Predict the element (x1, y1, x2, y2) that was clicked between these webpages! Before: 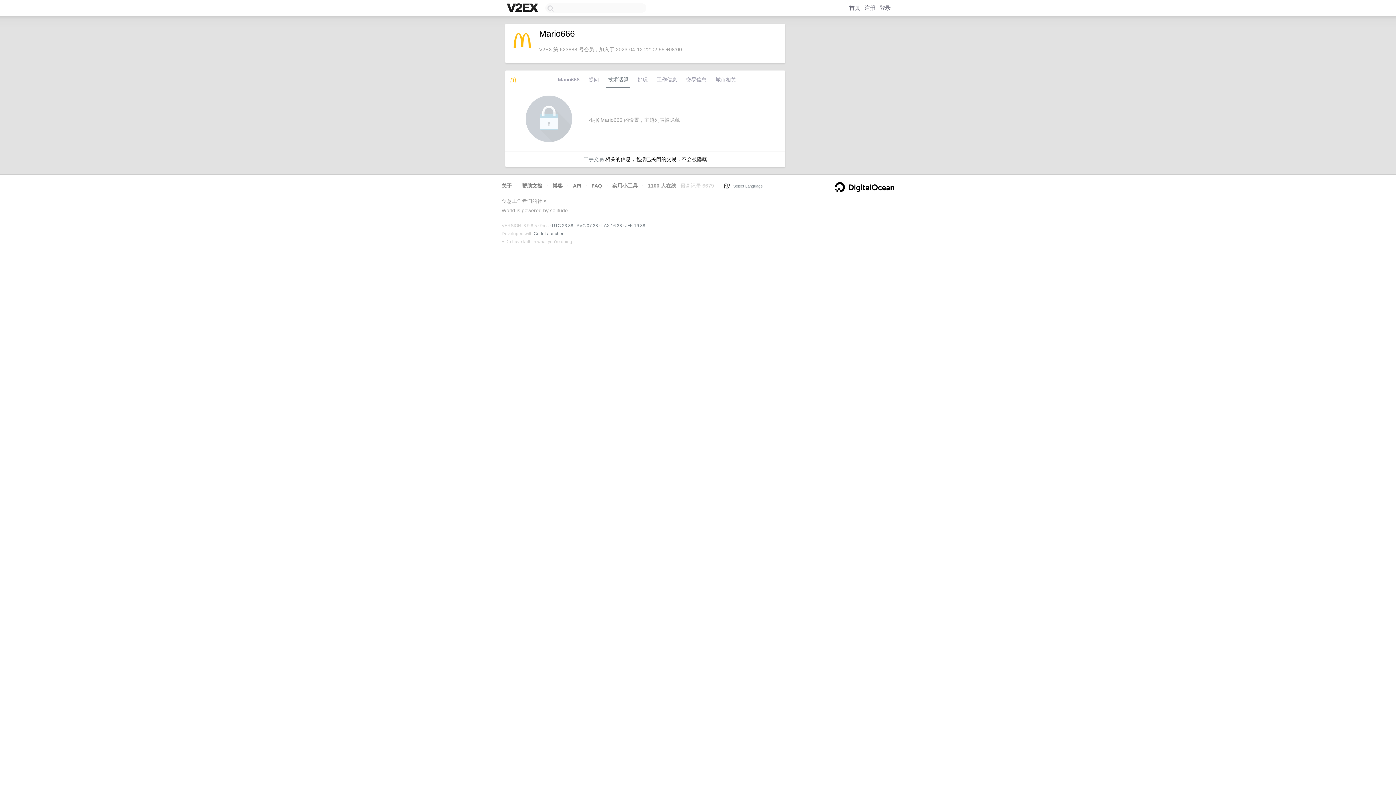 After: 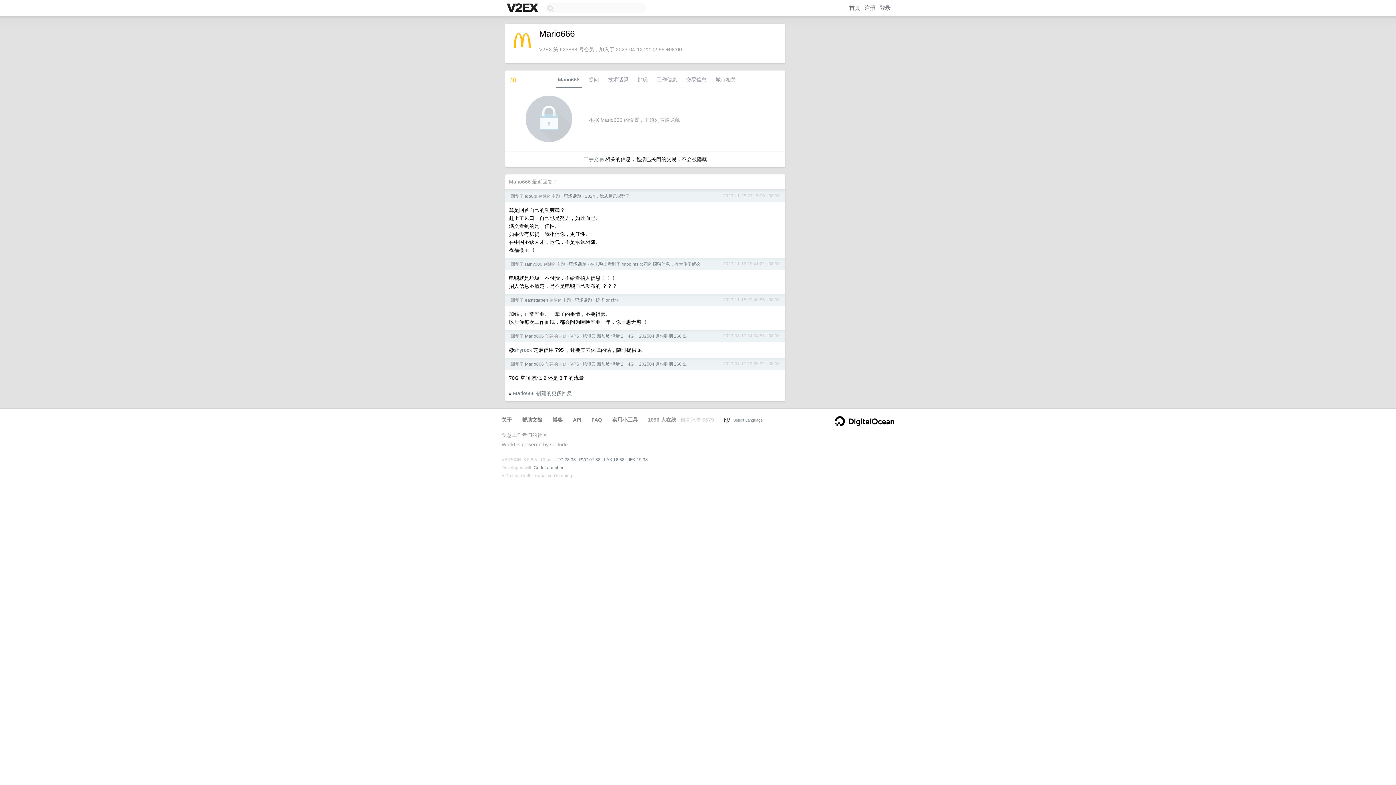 Action: bbox: (556, 74, 581, 88) label: Mario666